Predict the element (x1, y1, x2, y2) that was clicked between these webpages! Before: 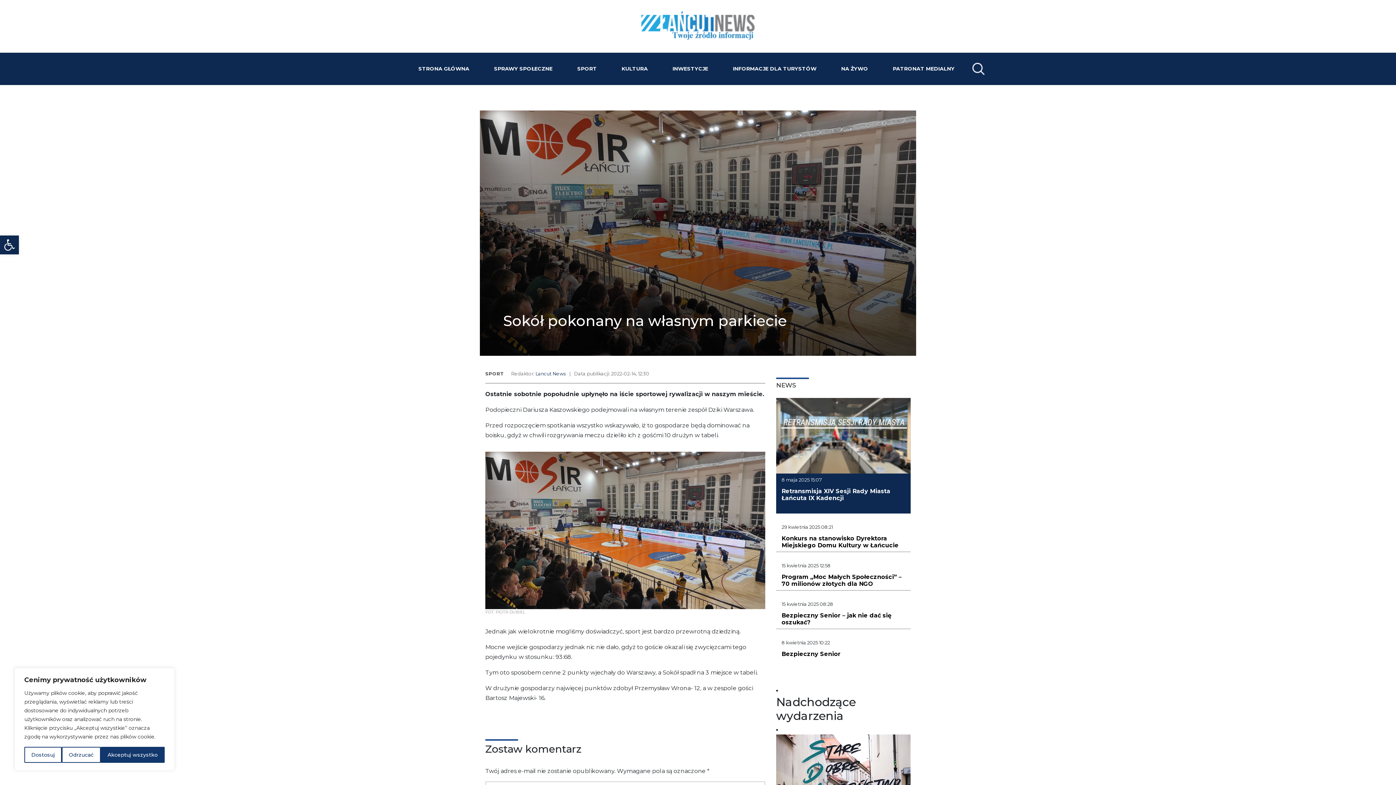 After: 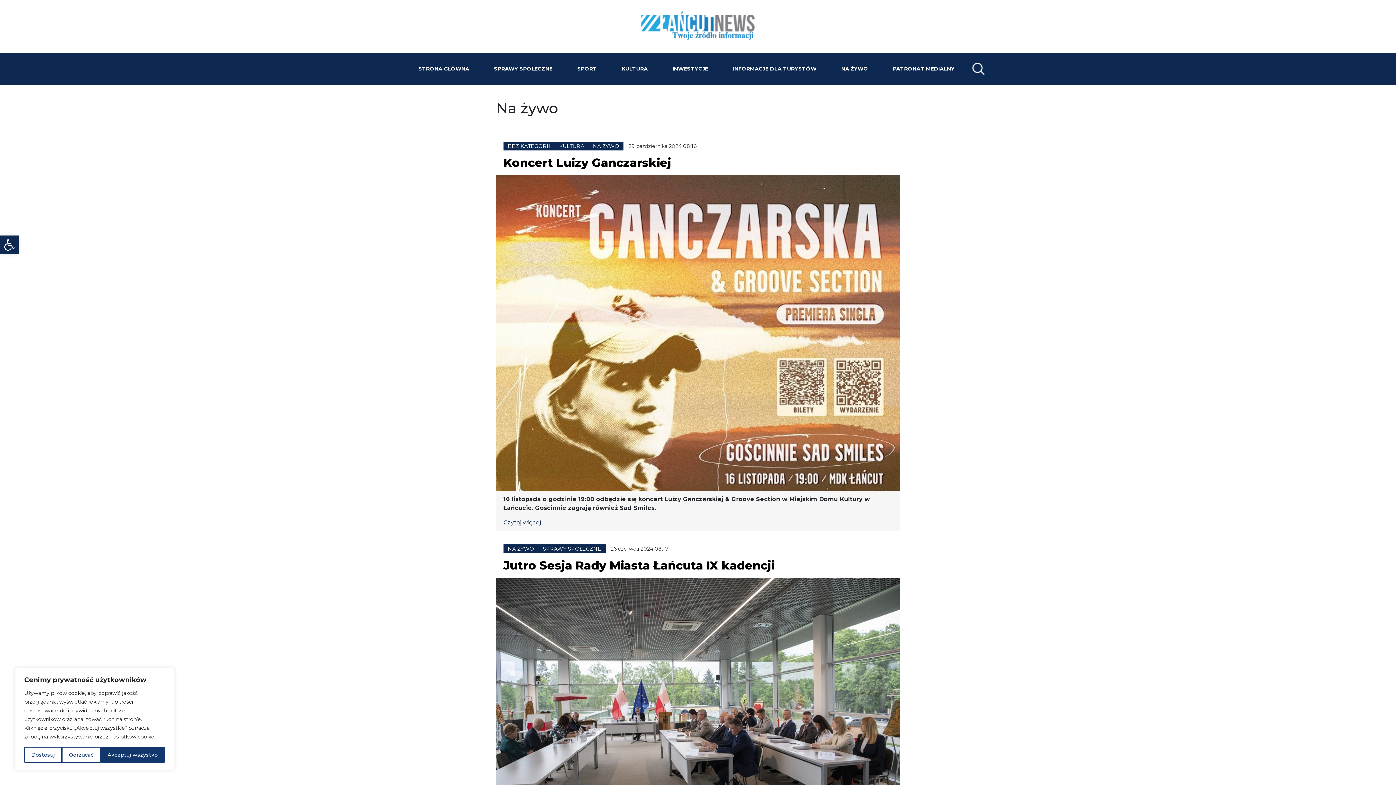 Action: bbox: (836, 60, 873, 77) label: NA ŻYWO